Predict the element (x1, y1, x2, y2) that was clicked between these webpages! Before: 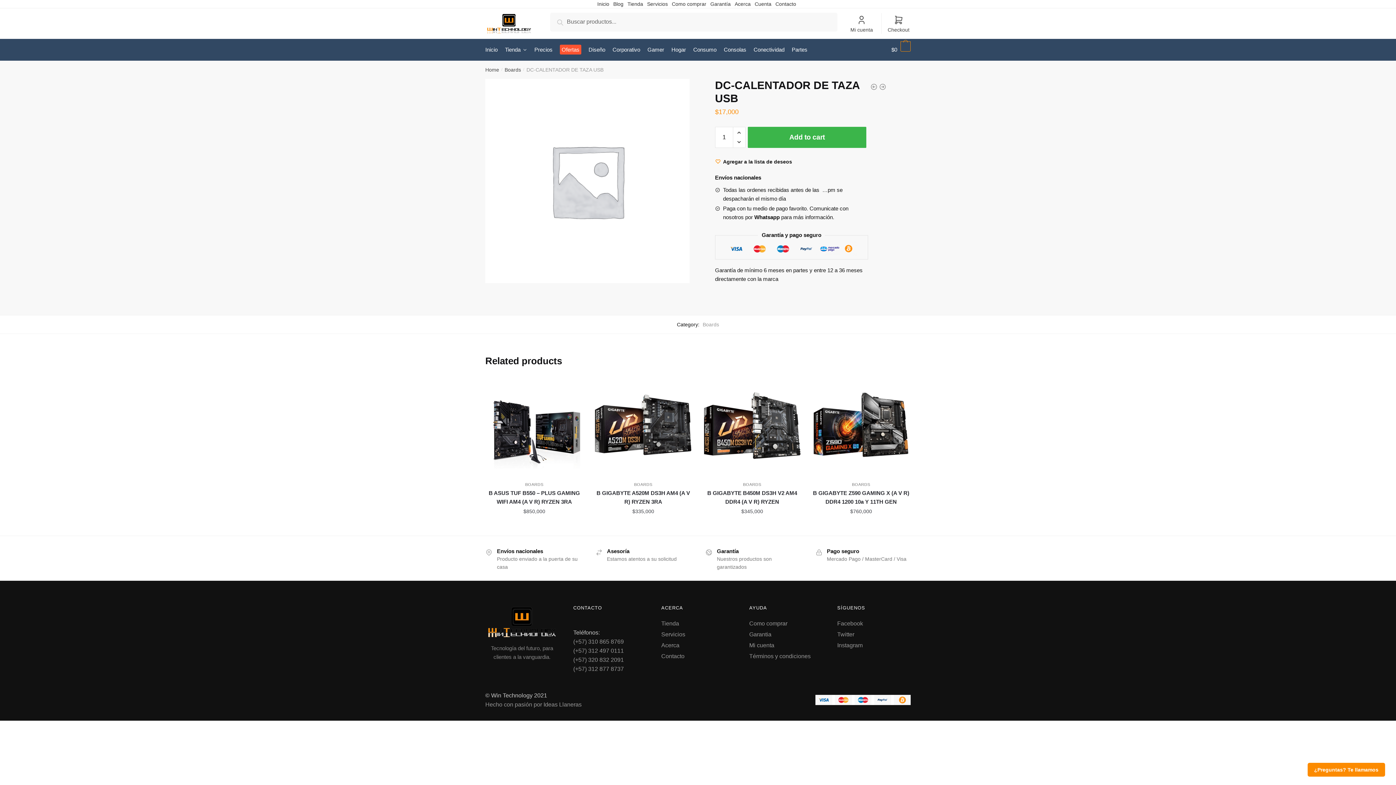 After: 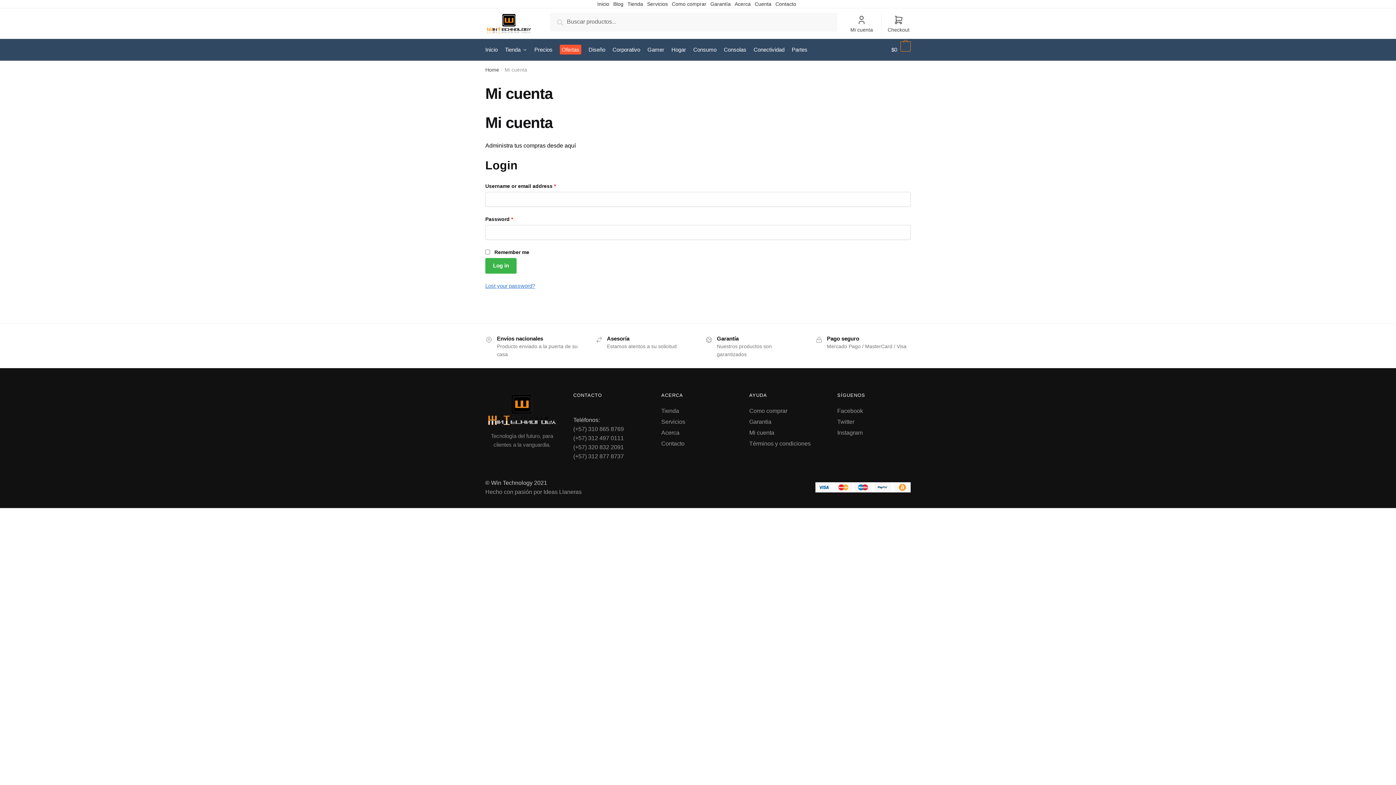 Action: bbox: (846, 13, 877, 33) label: Mi cuenta